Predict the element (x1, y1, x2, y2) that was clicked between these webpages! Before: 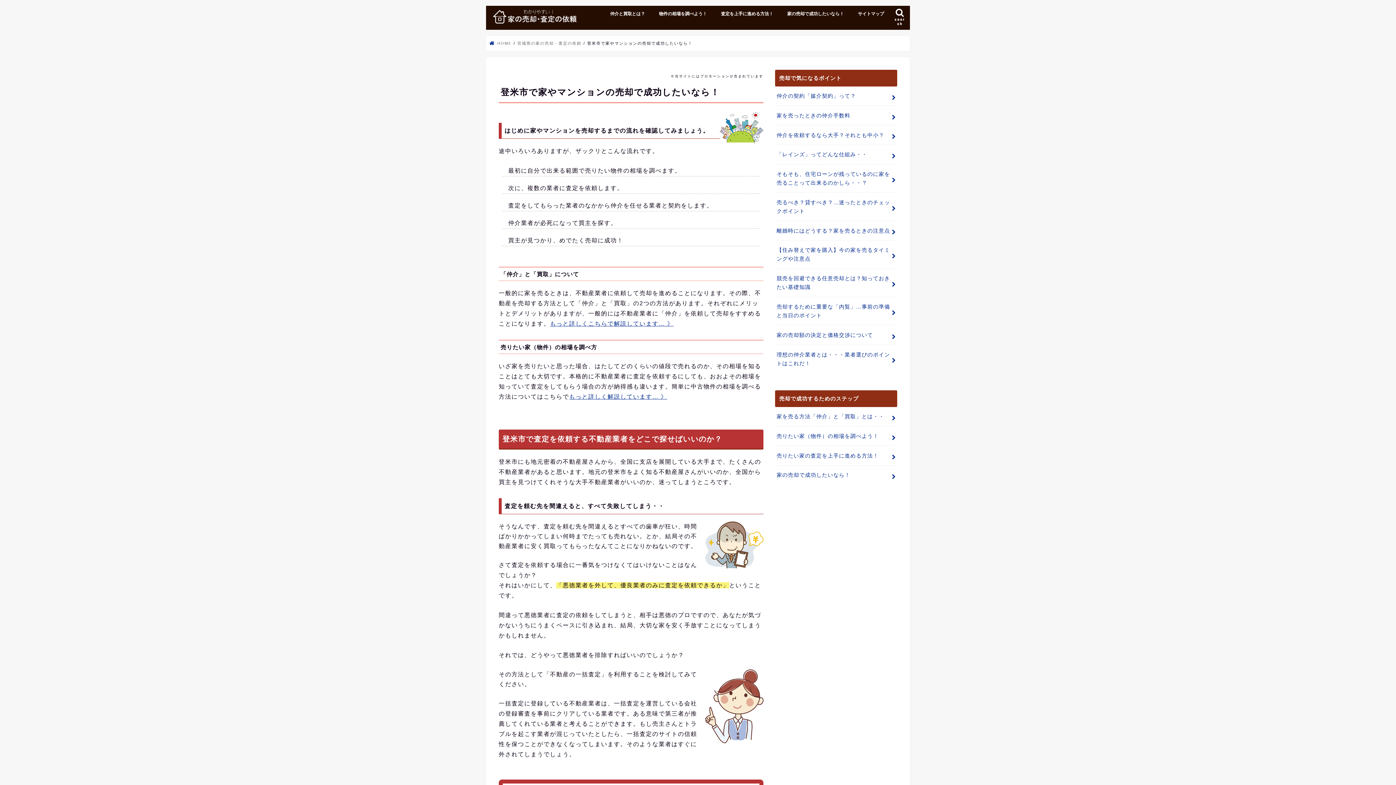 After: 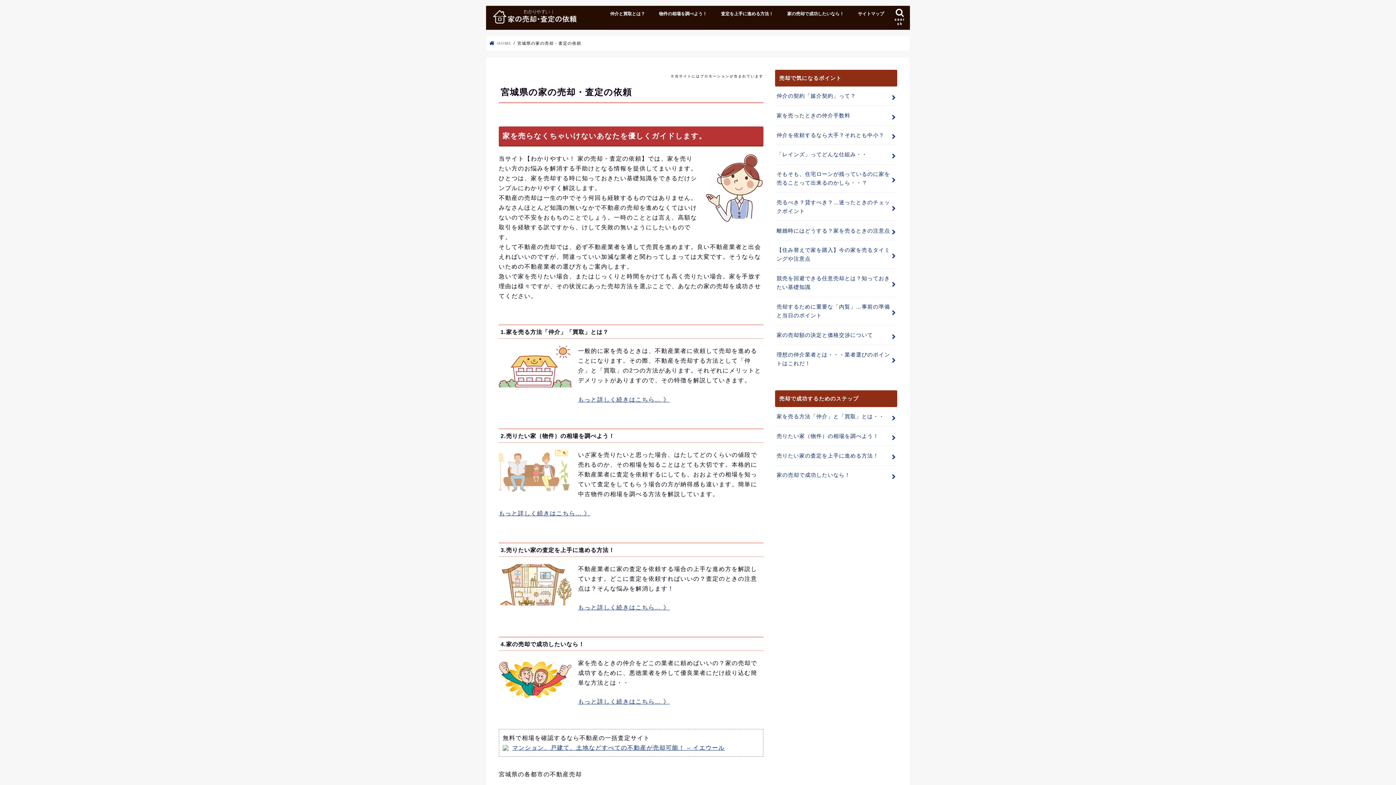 Action: bbox: (517, 41, 581, 45) label: 宮城県の家の売却・査定の依頼